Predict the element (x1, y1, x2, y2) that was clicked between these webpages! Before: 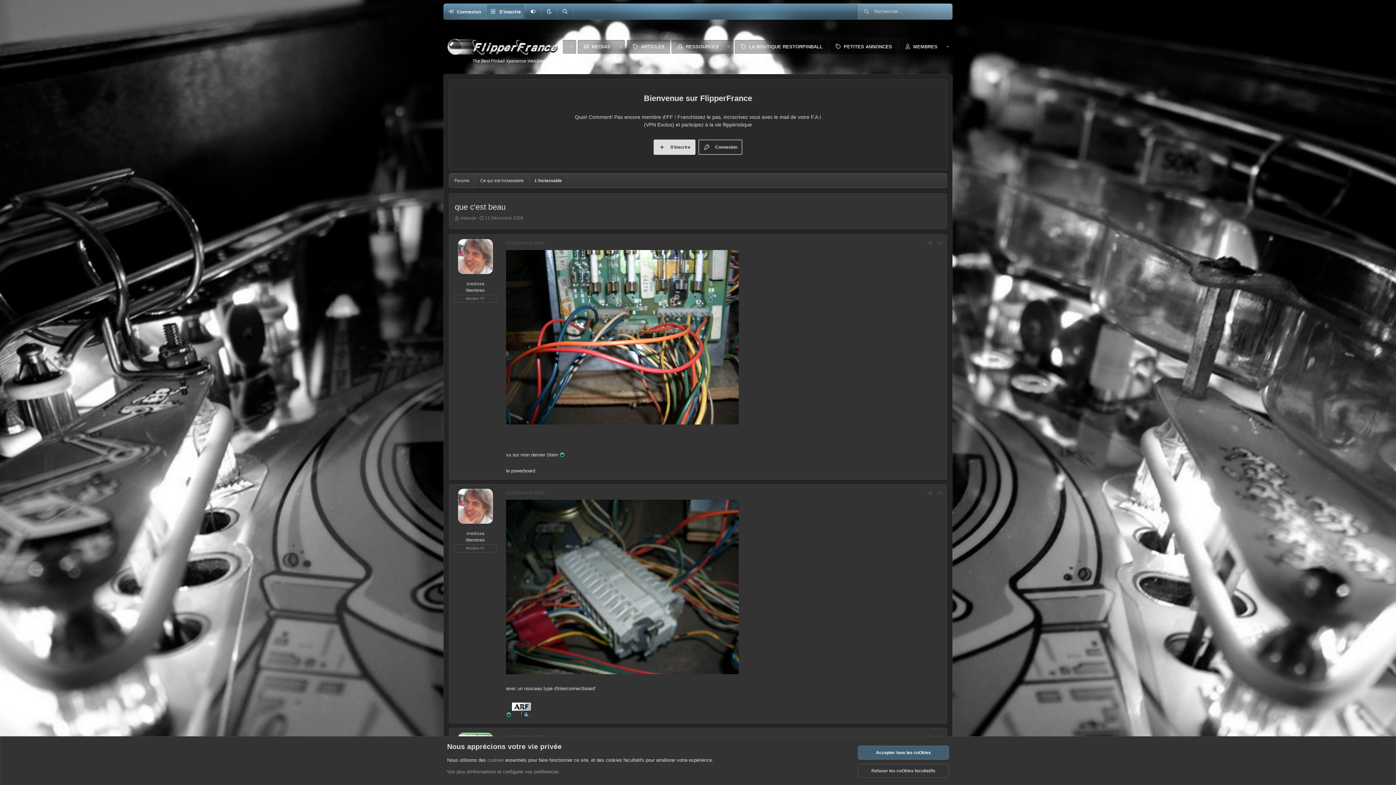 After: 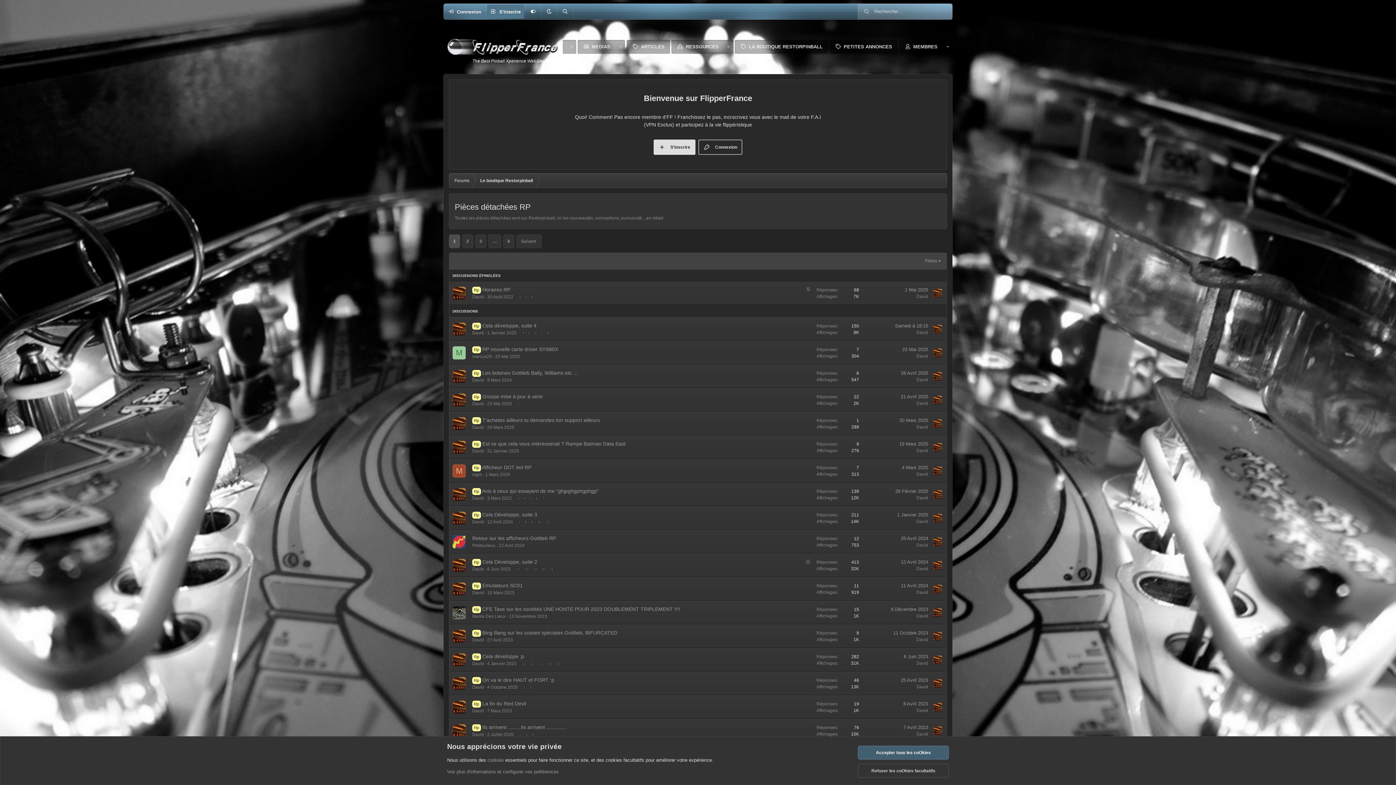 Action: label: LA BOUTIQUE RESTORPINBALL bbox: (734, 40, 828, 53)